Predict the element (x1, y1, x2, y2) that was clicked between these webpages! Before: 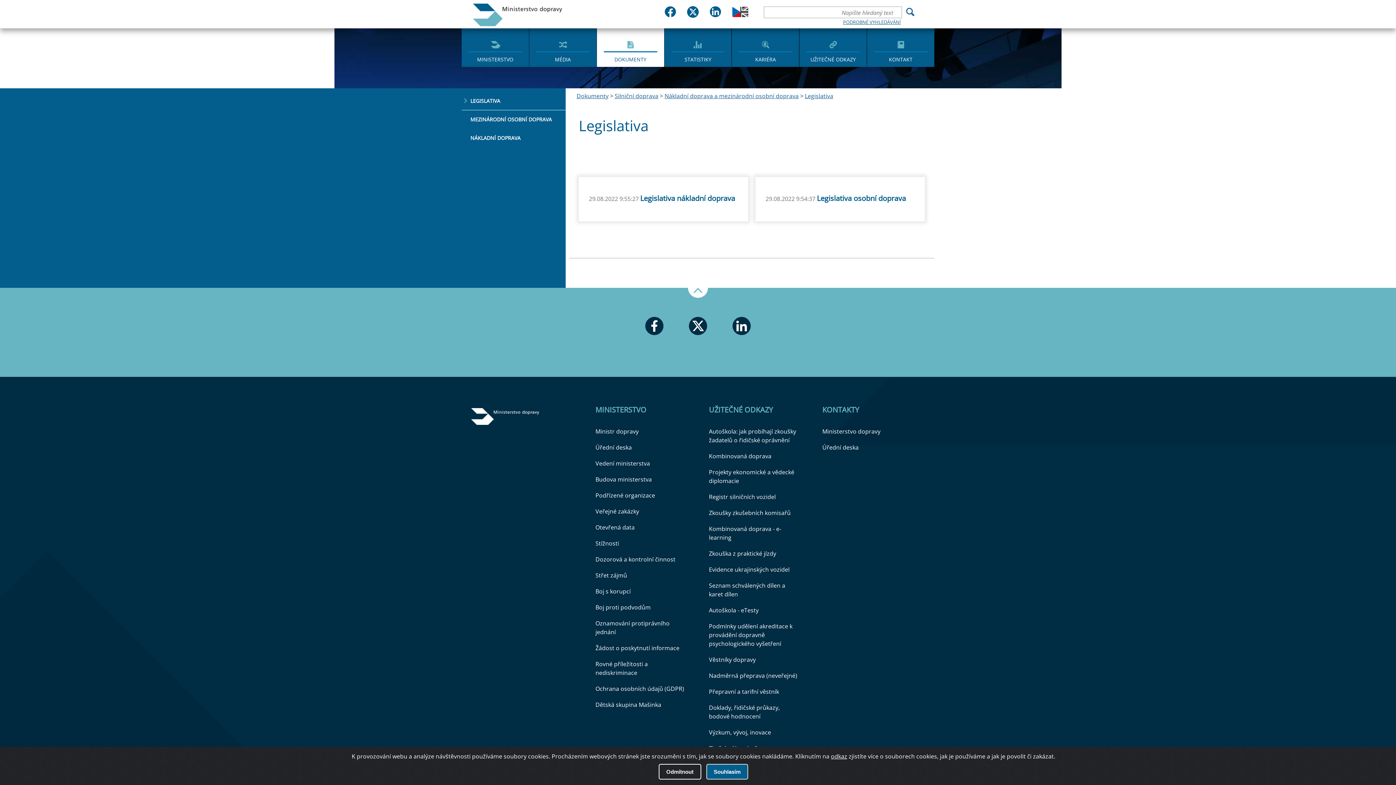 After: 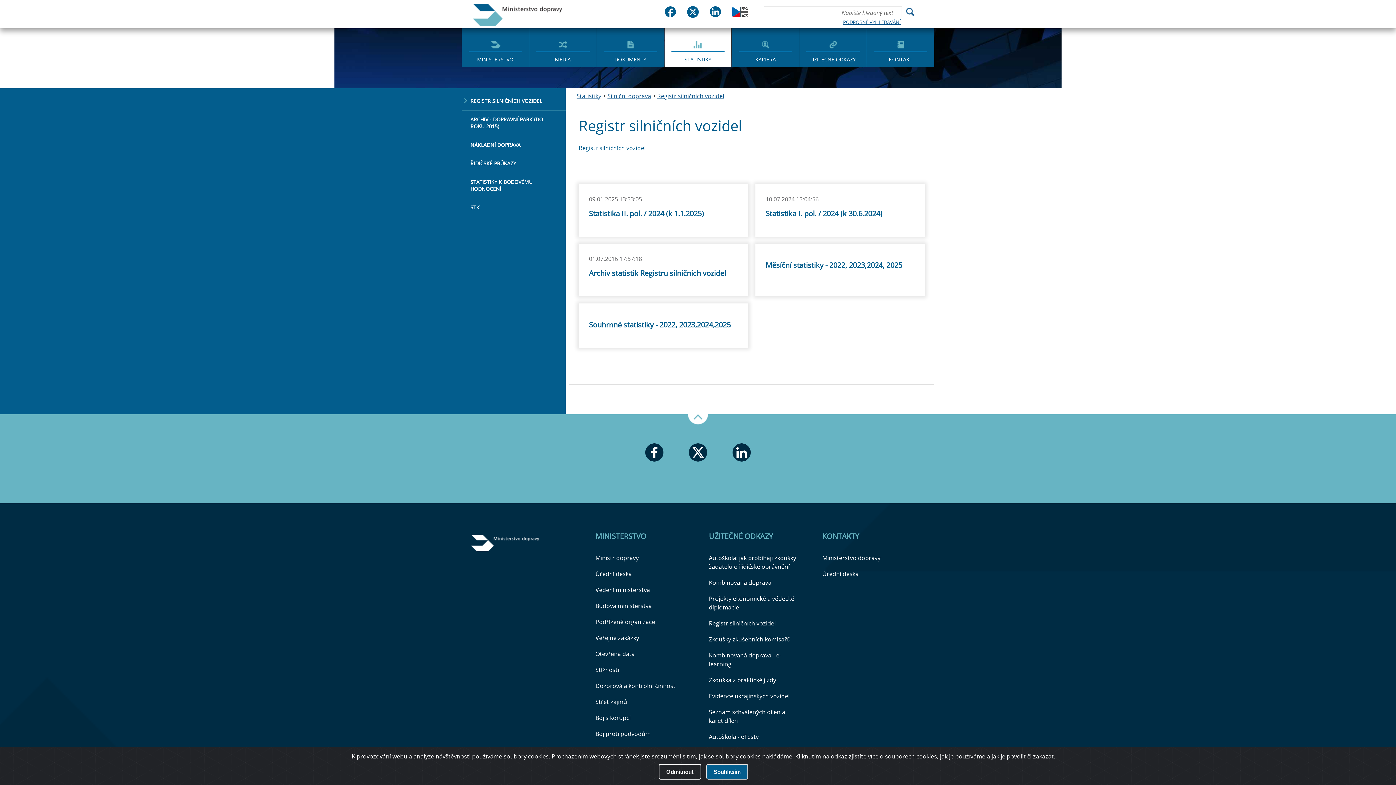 Action: label: Registr silničních vozidel bbox: (709, 493, 775, 501)